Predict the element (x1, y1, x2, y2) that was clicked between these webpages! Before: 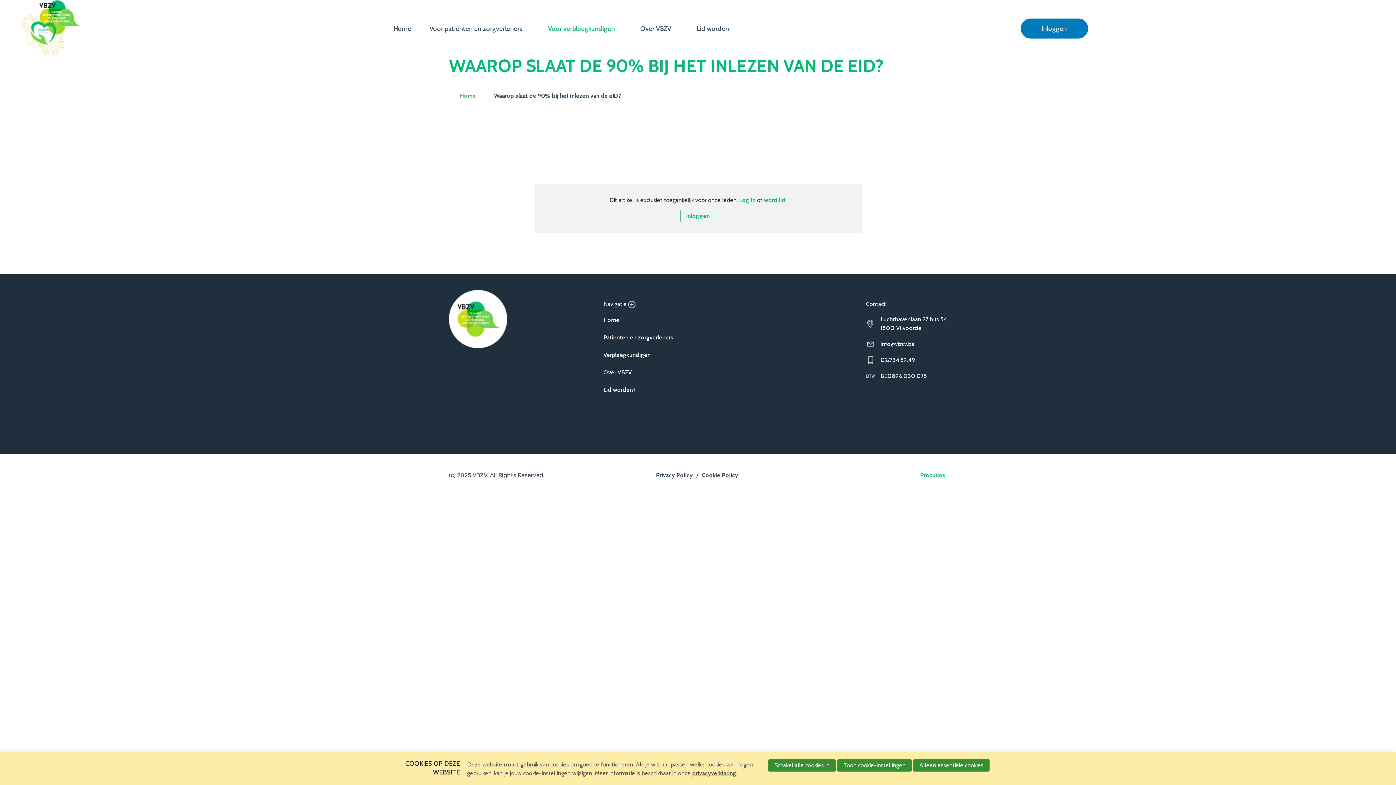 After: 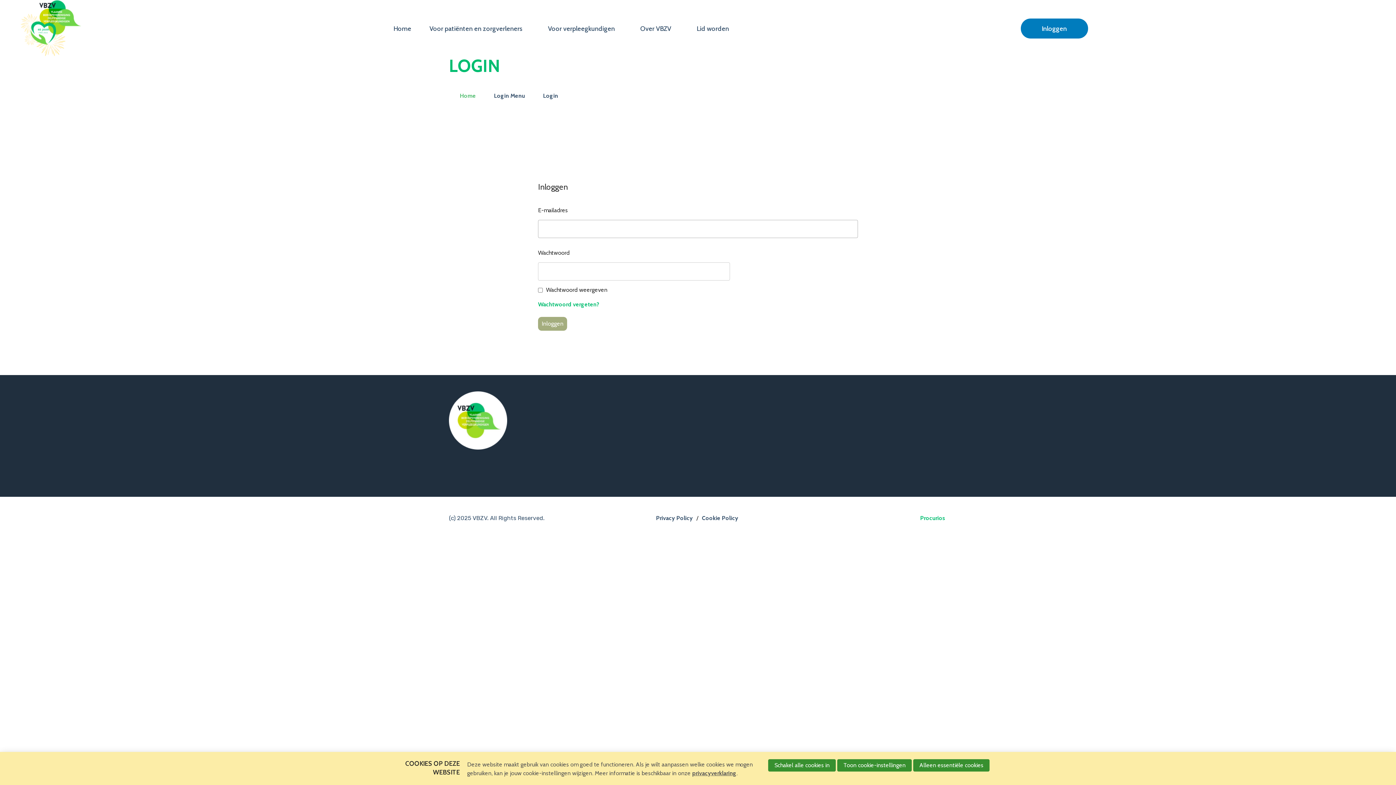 Action: bbox: (1020, 18, 1088, 38) label: Inloggen